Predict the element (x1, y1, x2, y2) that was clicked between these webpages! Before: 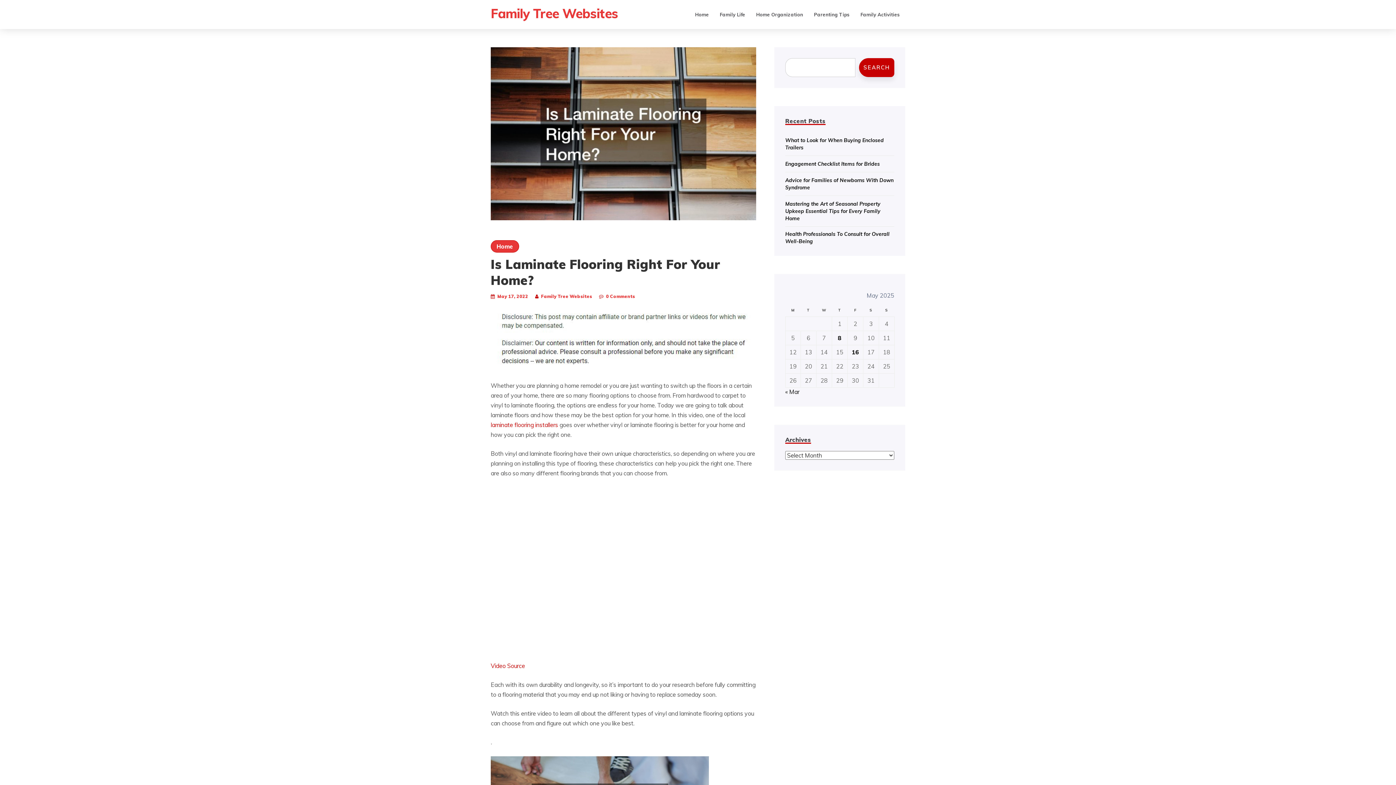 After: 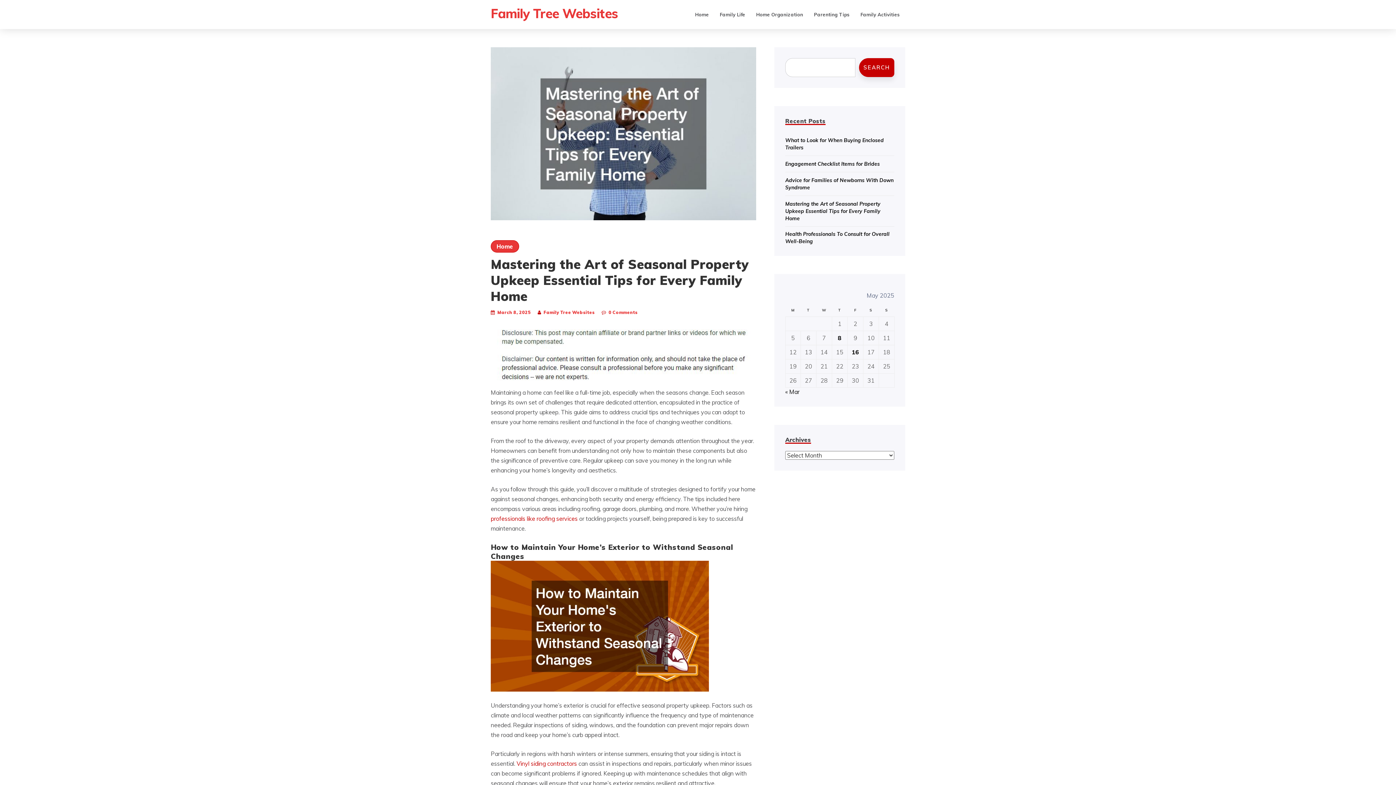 Action: bbox: (785, 200, 880, 221) label: Mastering the Art of Seasonal Property Upkeep Essential Tips for Every Family Home